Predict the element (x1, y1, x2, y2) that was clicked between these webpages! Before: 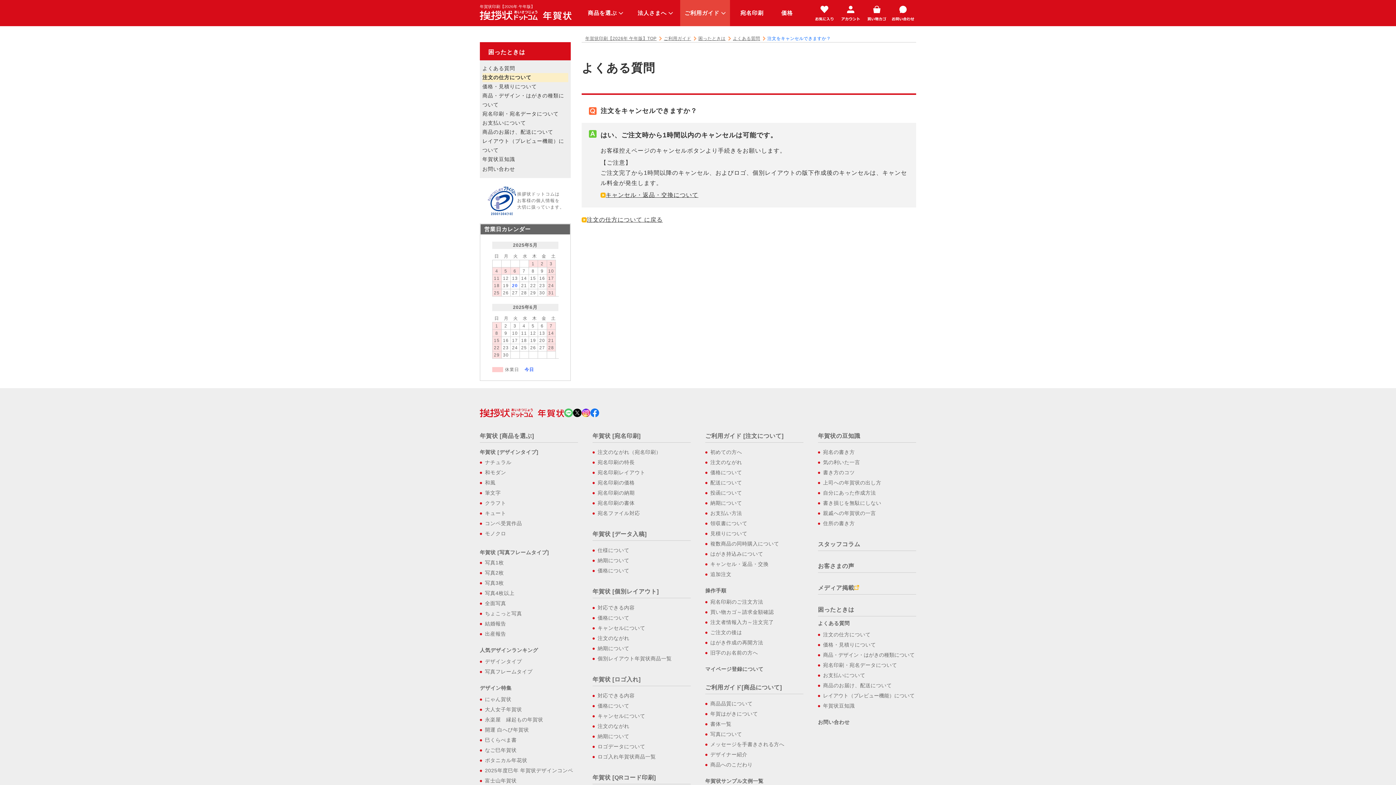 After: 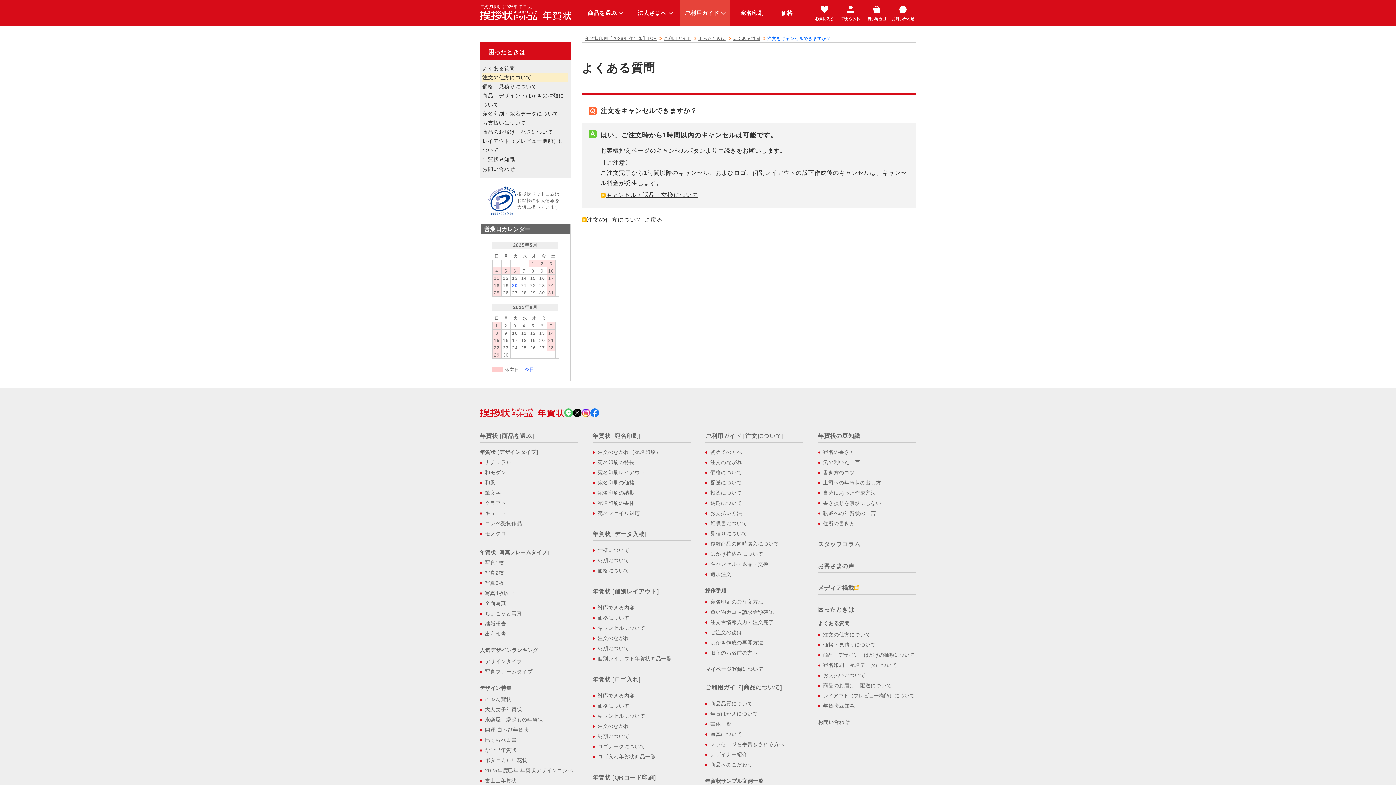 Action: bbox: (486, 185, 517, 216)